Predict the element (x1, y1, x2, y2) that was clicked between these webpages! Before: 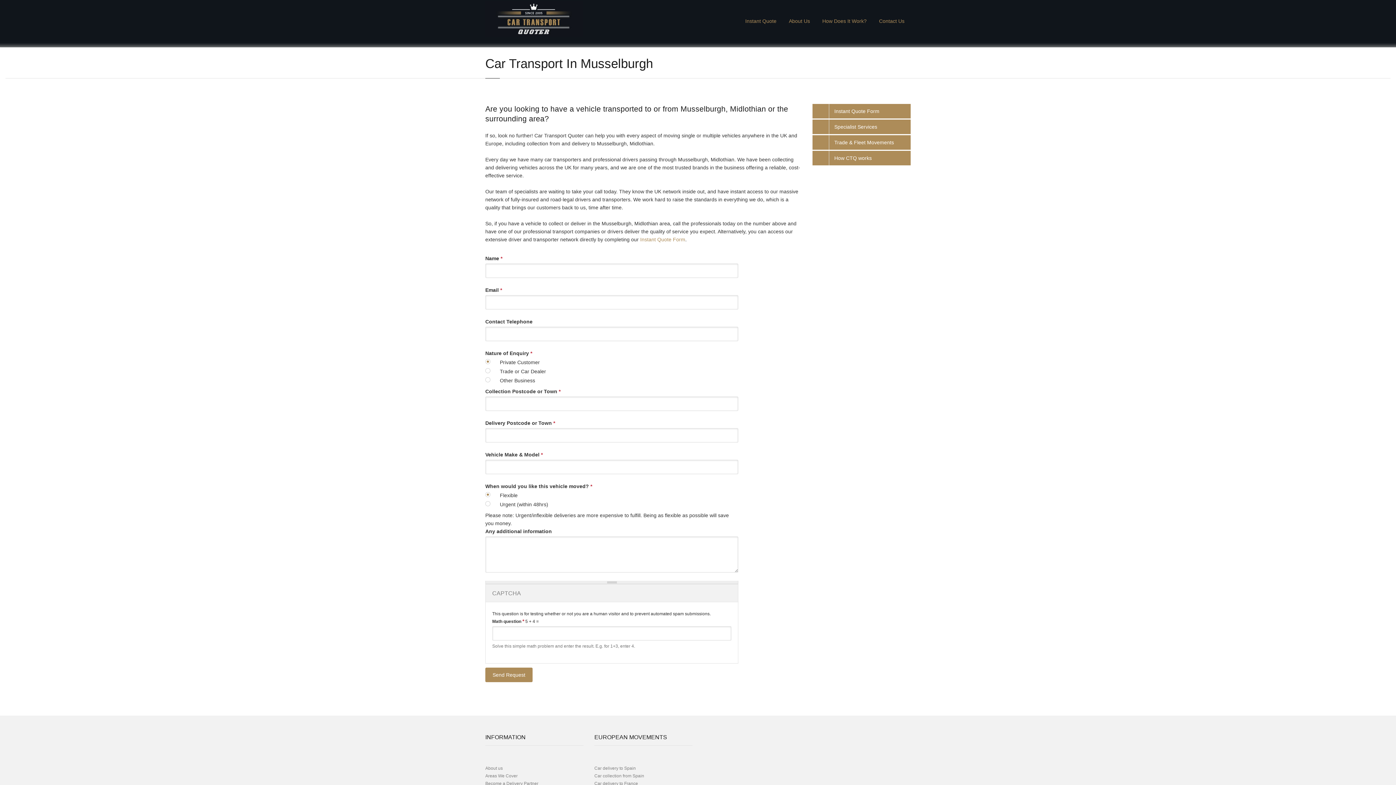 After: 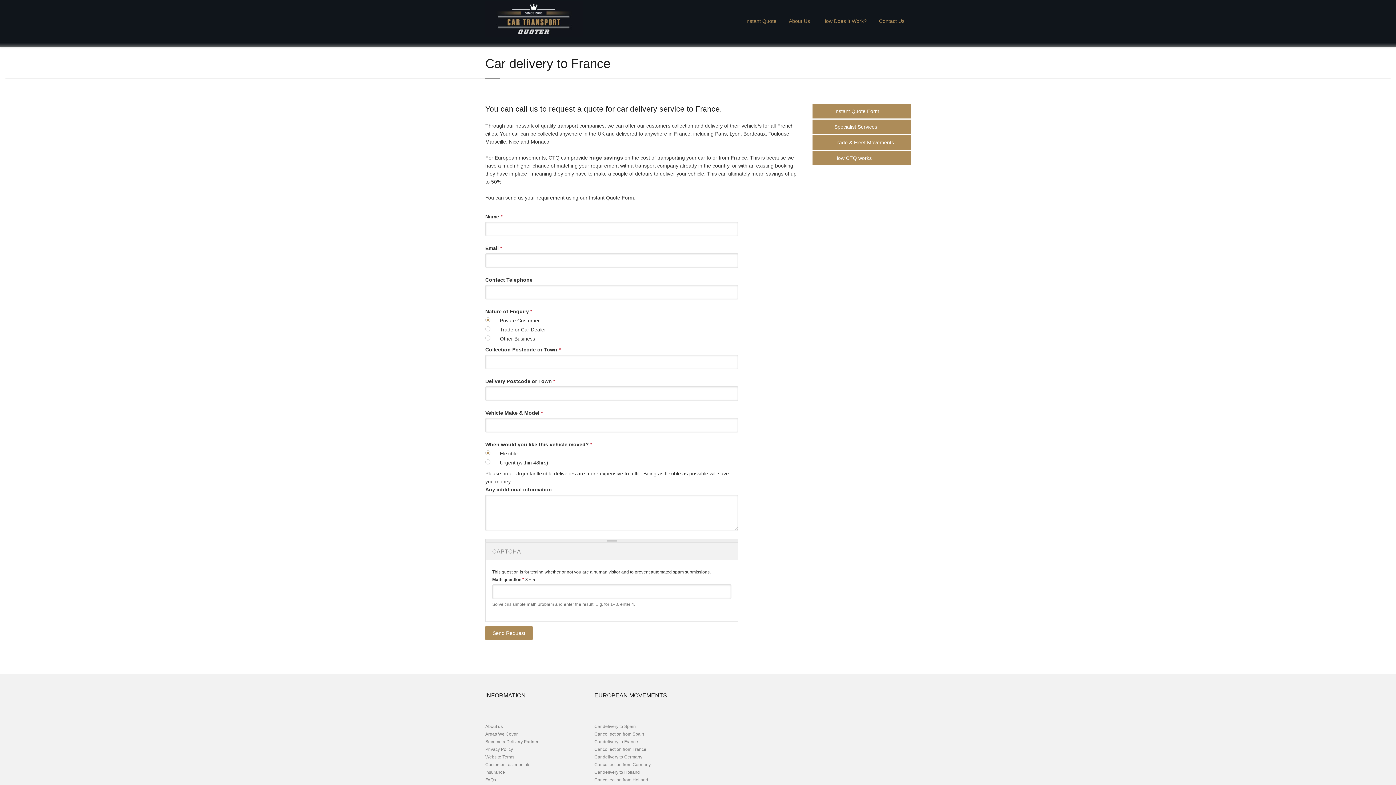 Action: label: Car delivery to France bbox: (594, 781, 638, 786)